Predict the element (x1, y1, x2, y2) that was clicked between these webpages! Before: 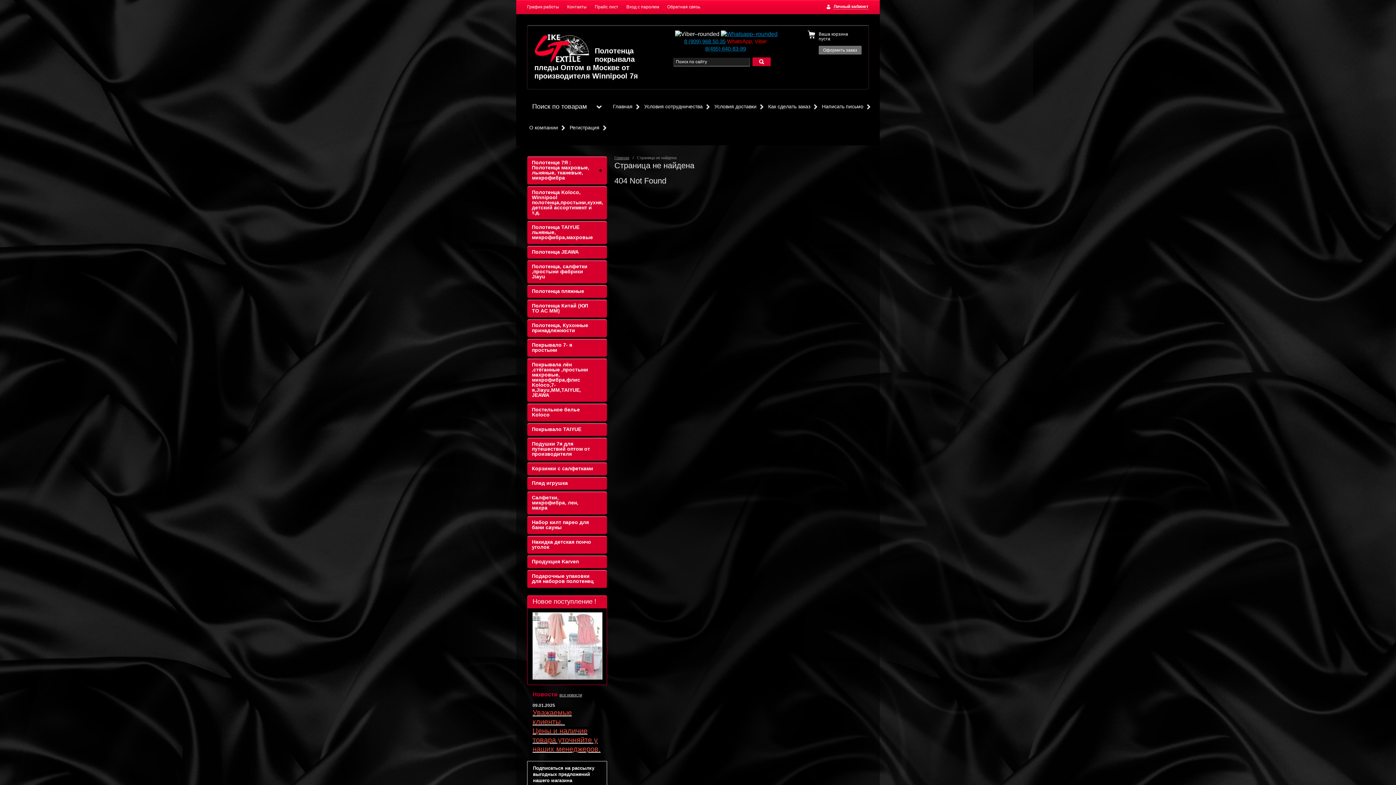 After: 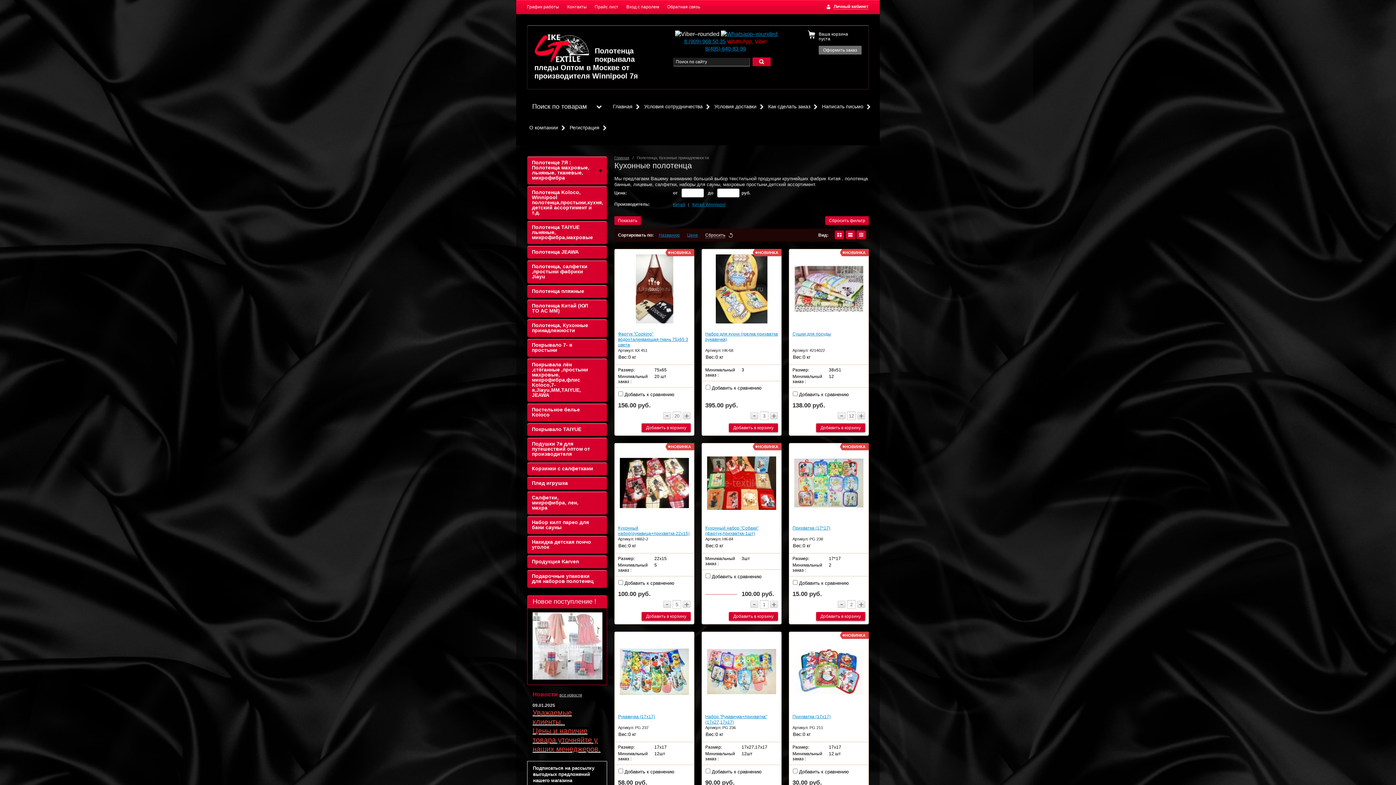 Action: bbox: (527, 319, 606, 337) label: Полотенца, Кухонные принадлежности